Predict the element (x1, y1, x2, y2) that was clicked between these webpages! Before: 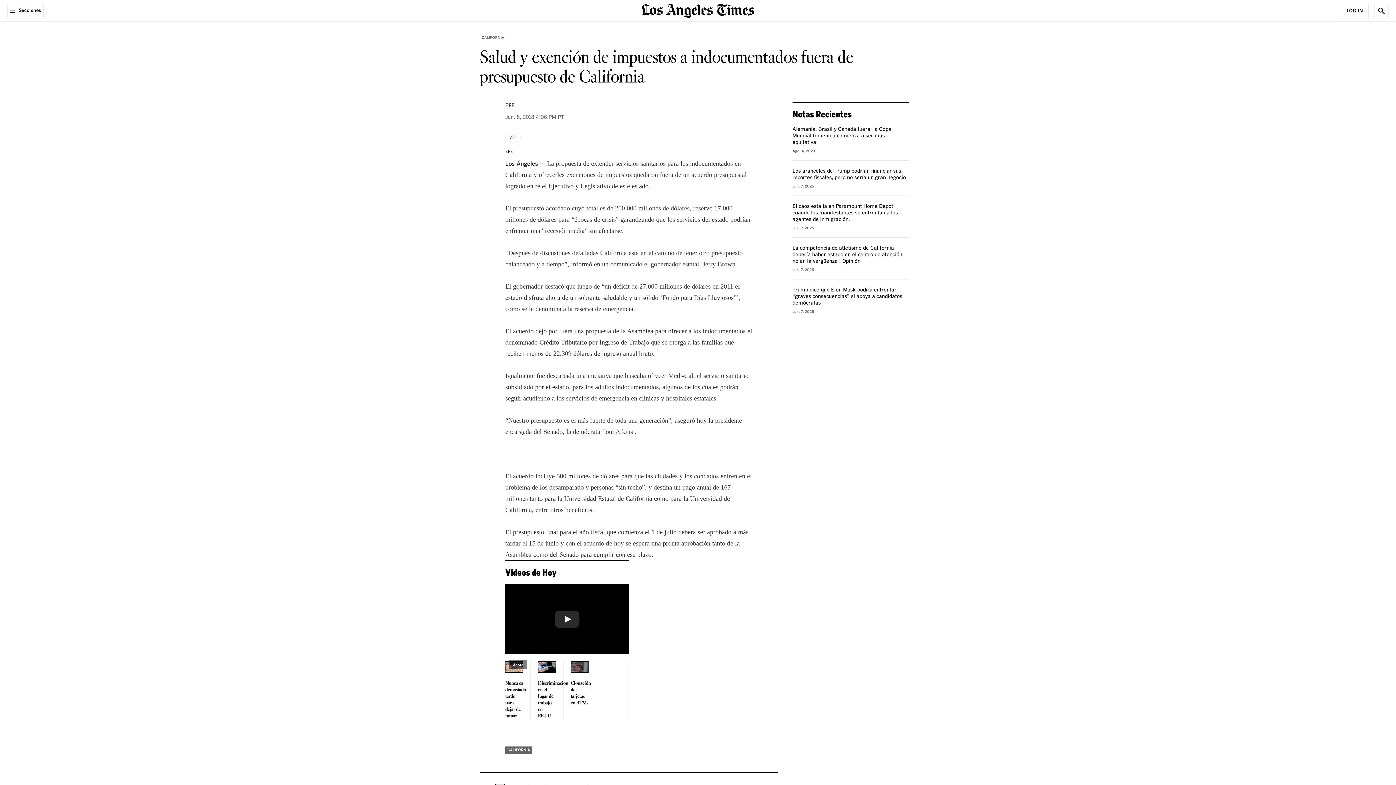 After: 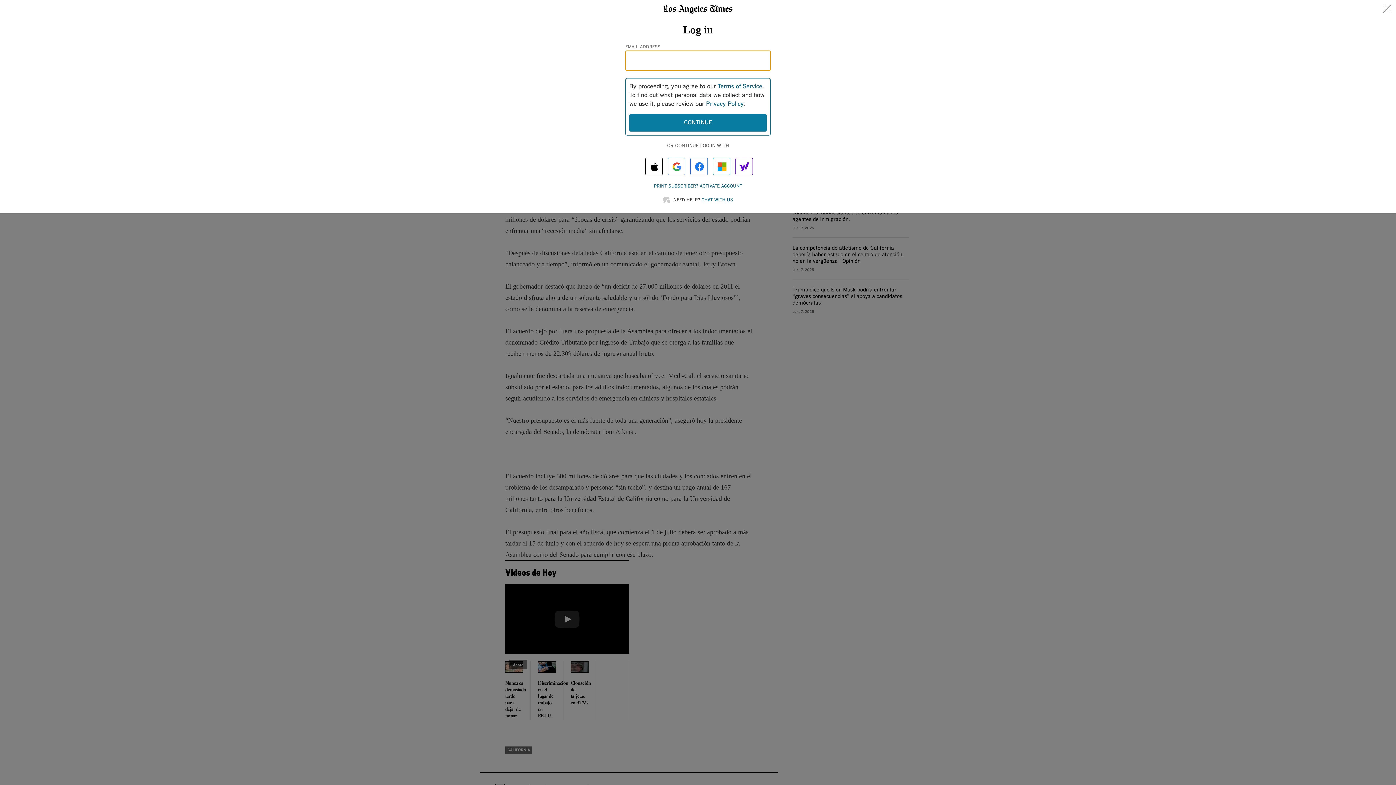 Action: bbox: (1341, 3, 1369, 18) label: Log In